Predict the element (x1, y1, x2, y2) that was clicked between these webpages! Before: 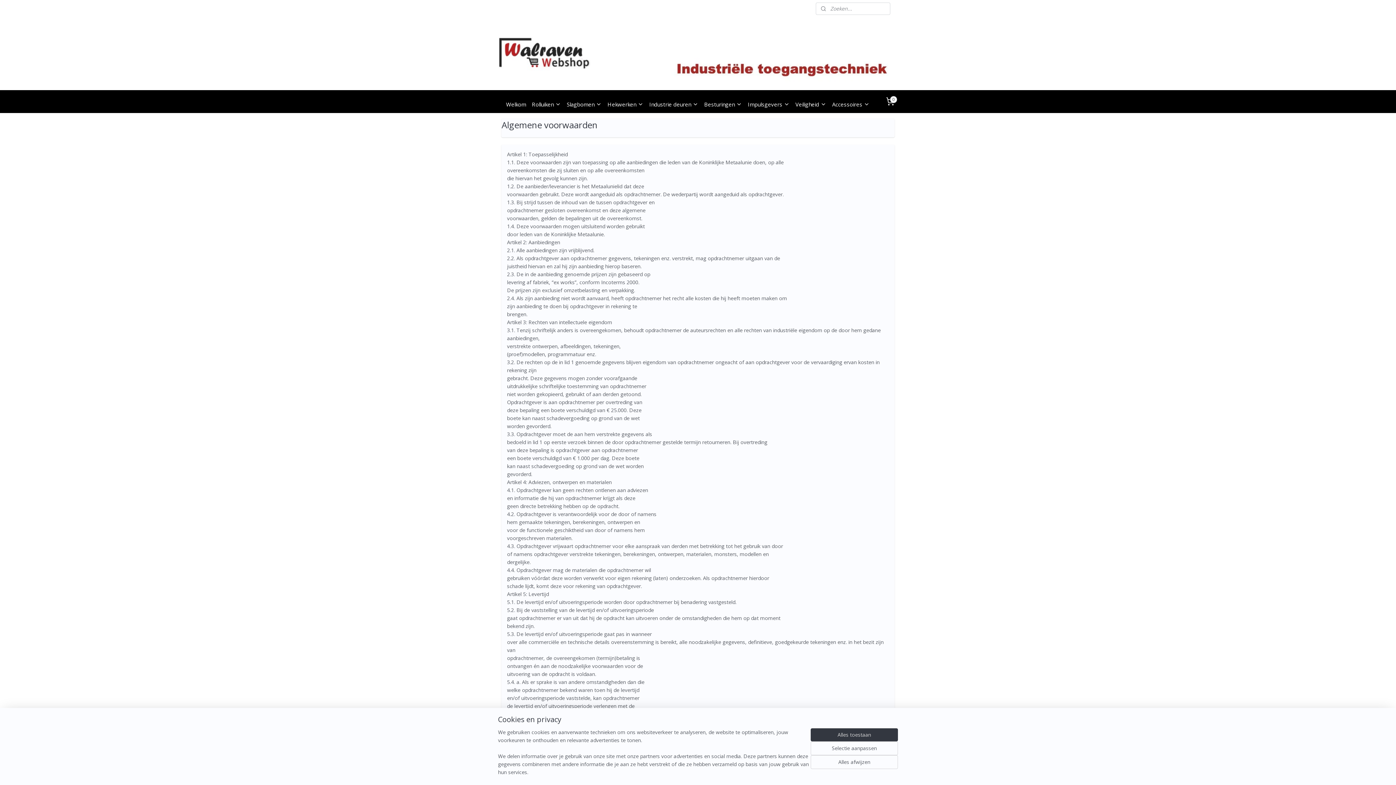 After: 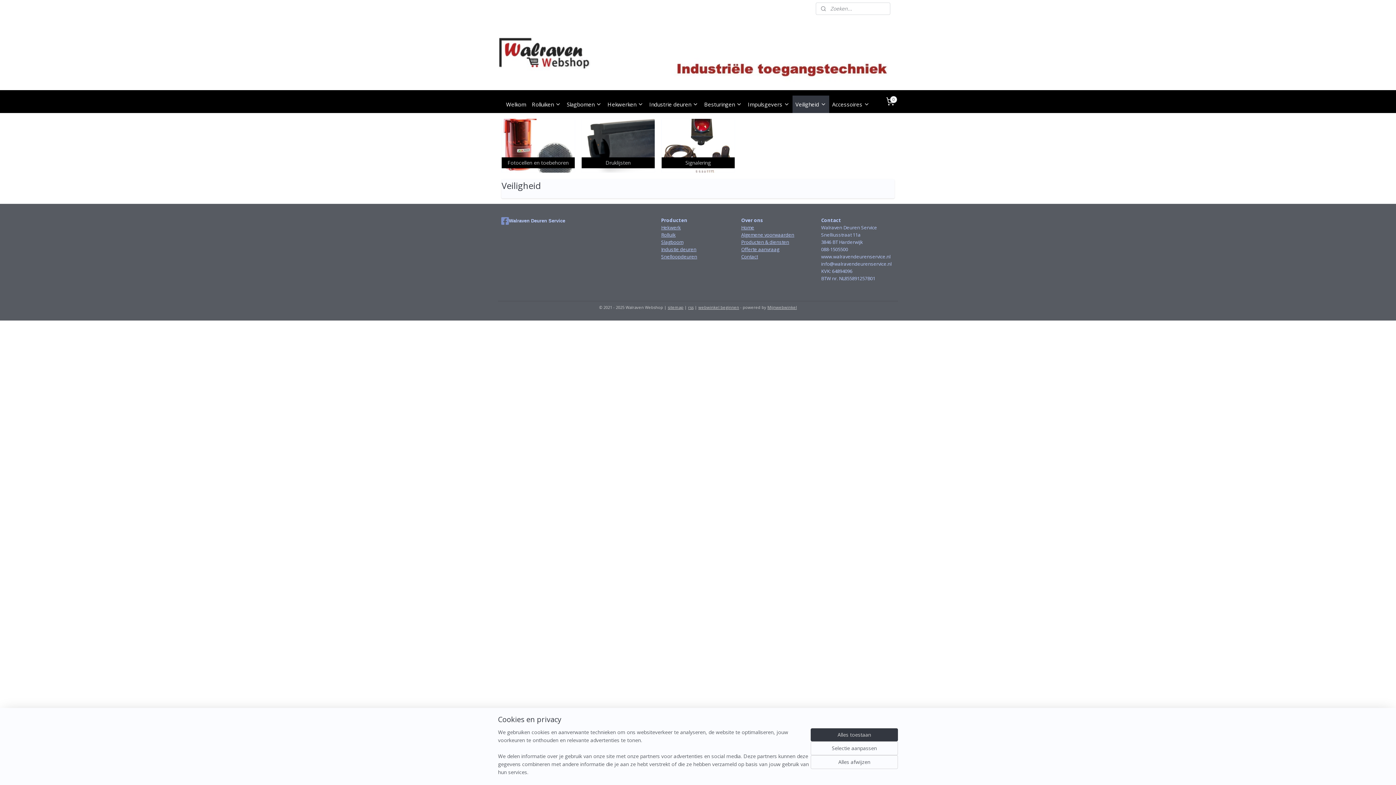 Action: bbox: (792, 95, 829, 113) label: Veiligheid